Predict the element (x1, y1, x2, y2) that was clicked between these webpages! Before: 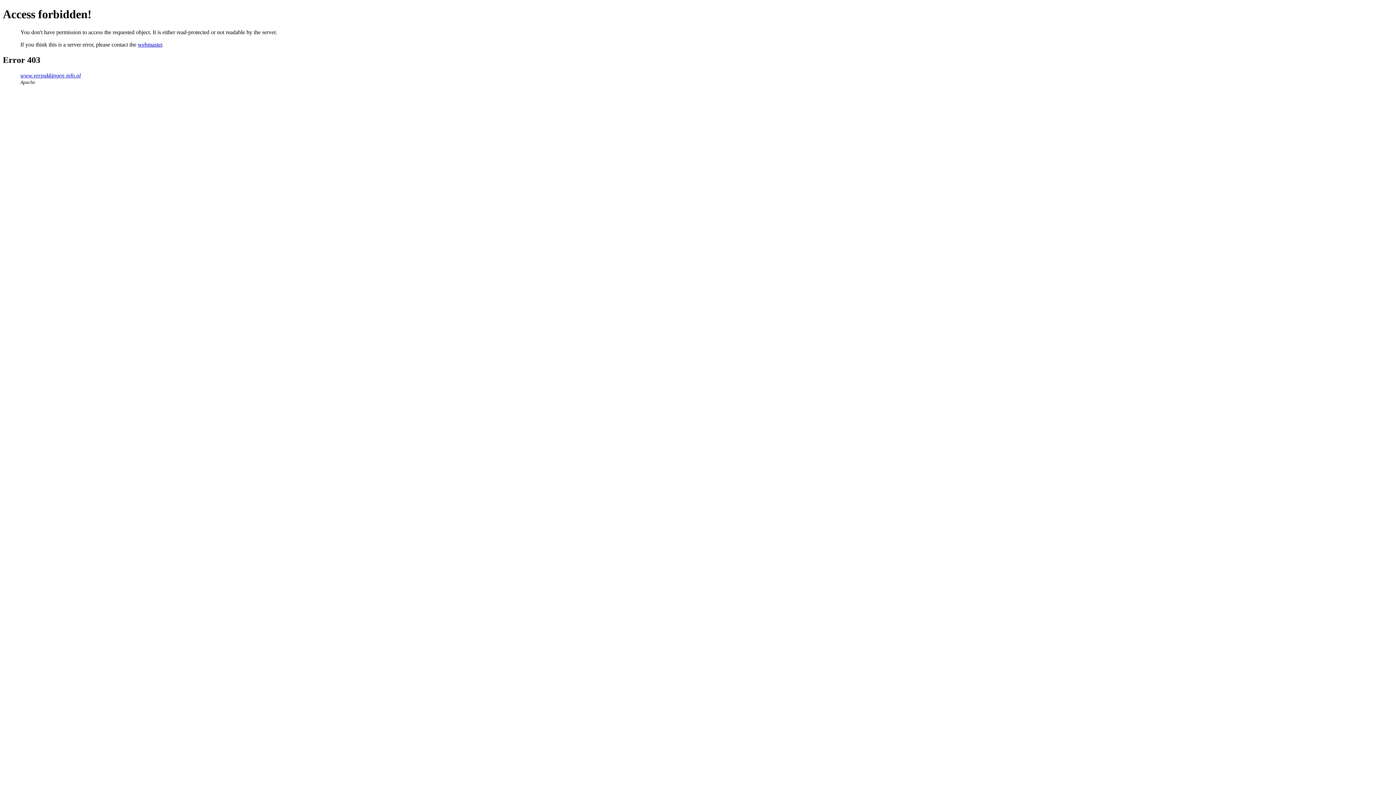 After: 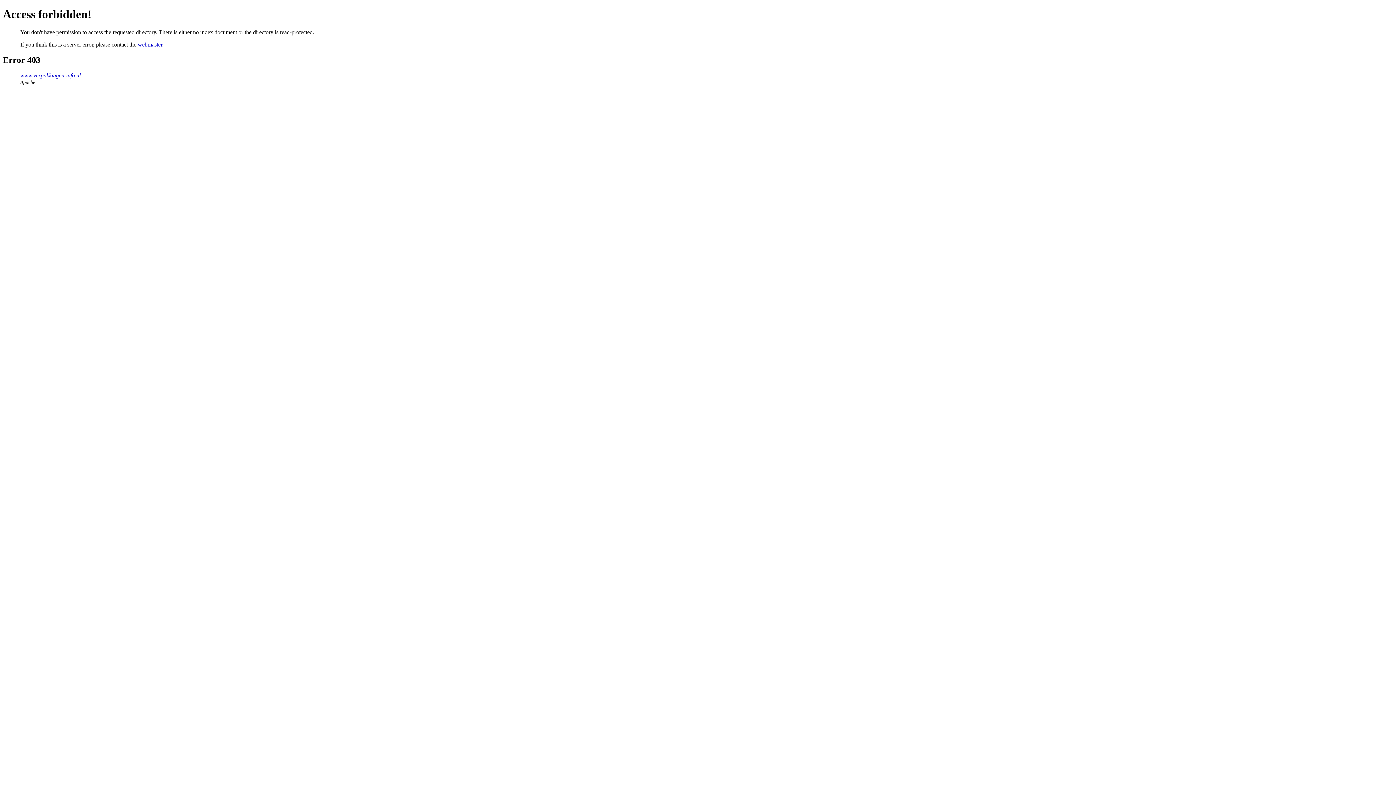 Action: bbox: (20, 72, 80, 78) label: www.verpakkingen-info.nl